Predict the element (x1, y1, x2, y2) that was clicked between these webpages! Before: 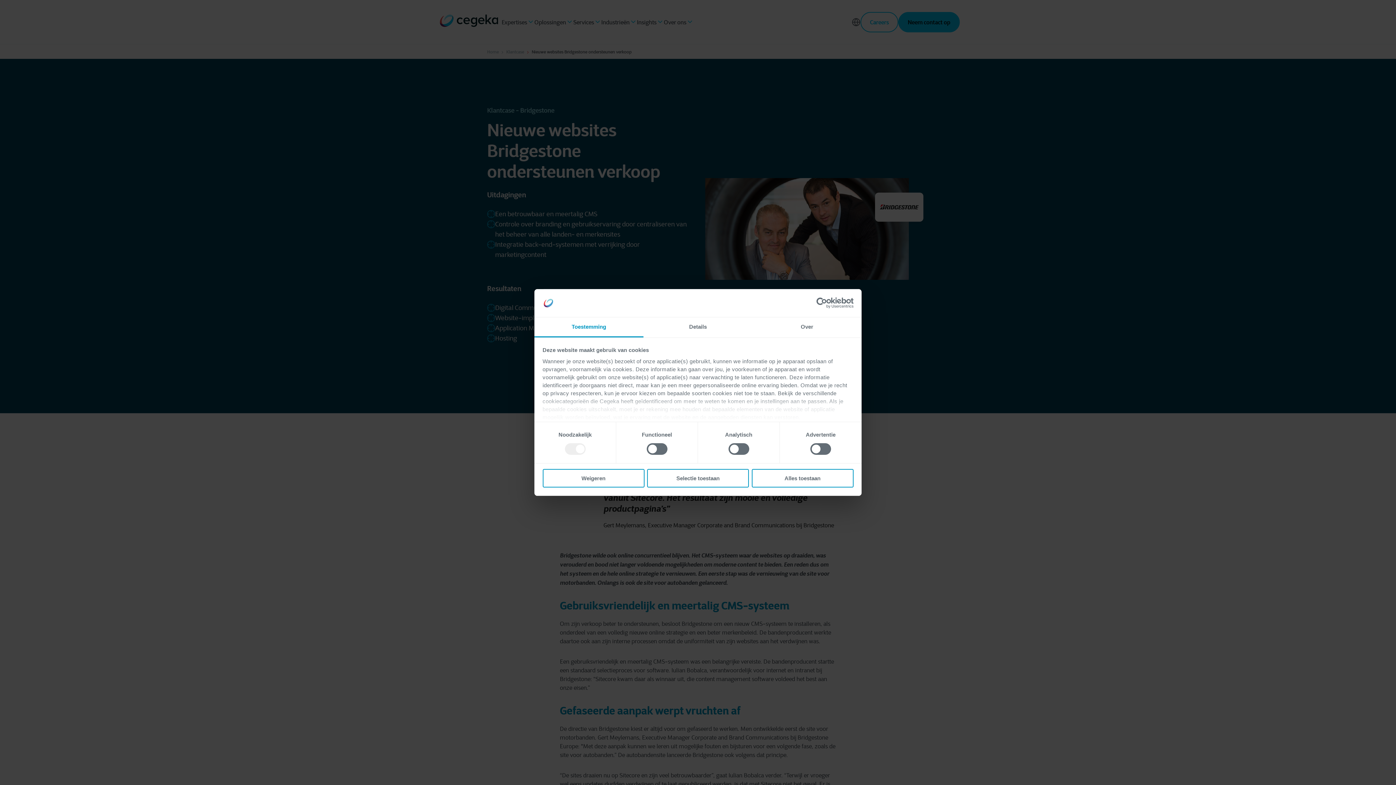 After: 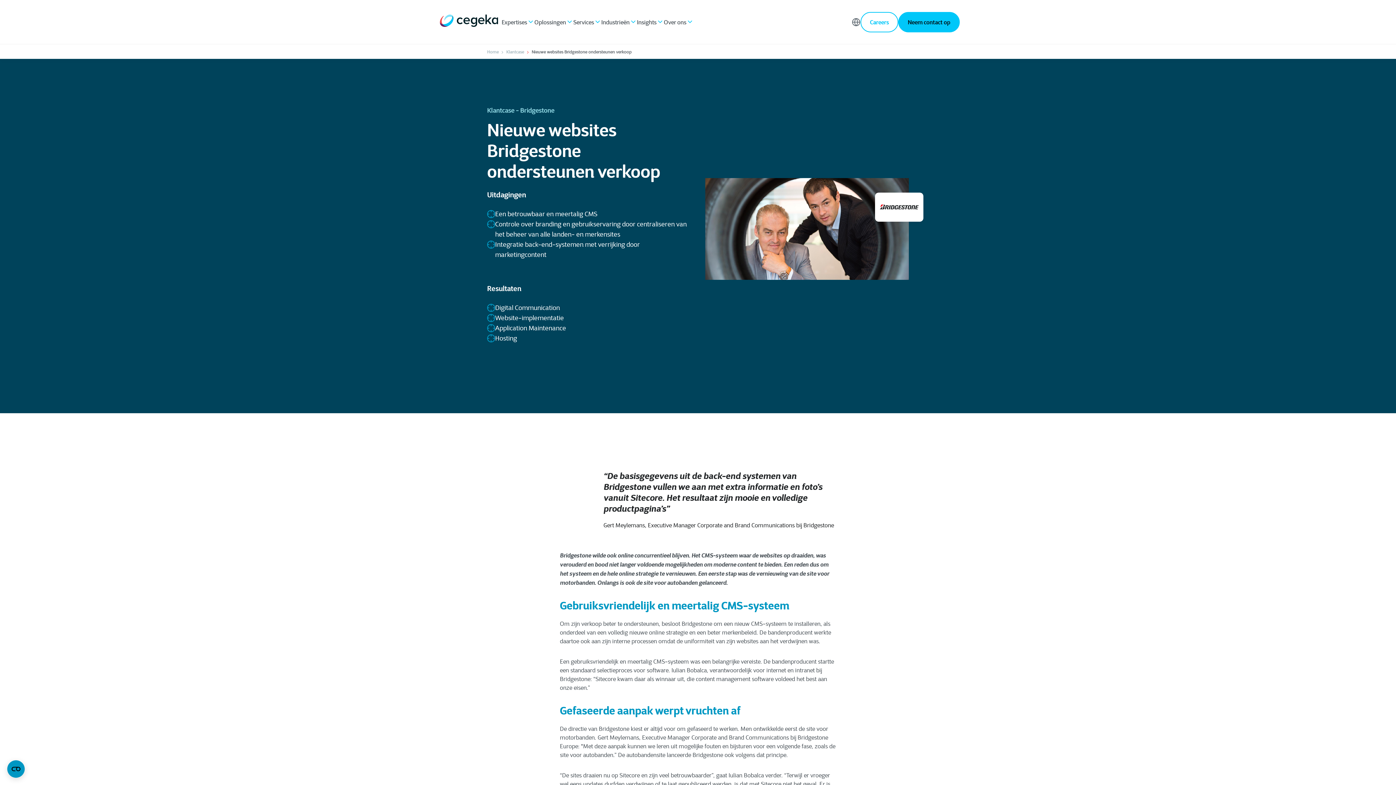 Action: bbox: (542, 469, 644, 487) label: Weigeren